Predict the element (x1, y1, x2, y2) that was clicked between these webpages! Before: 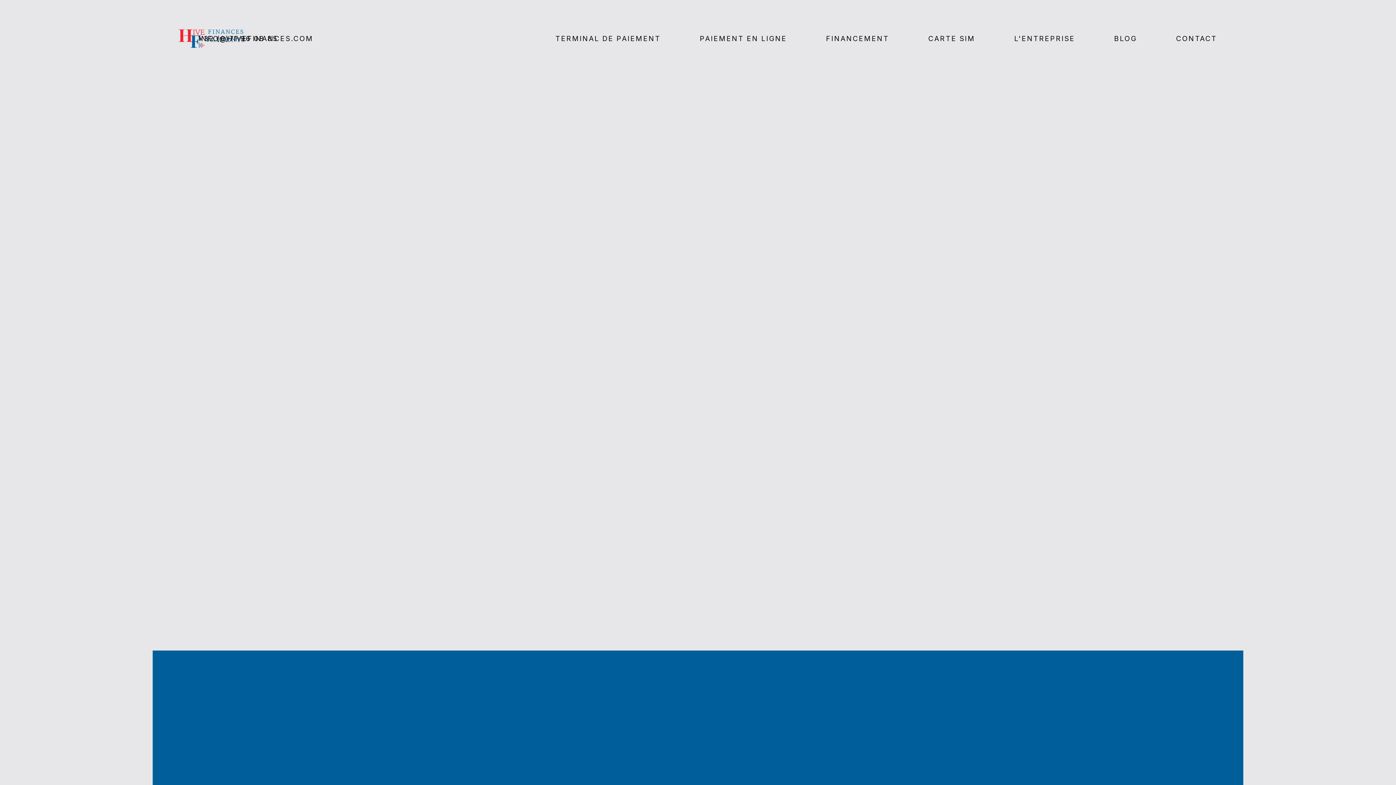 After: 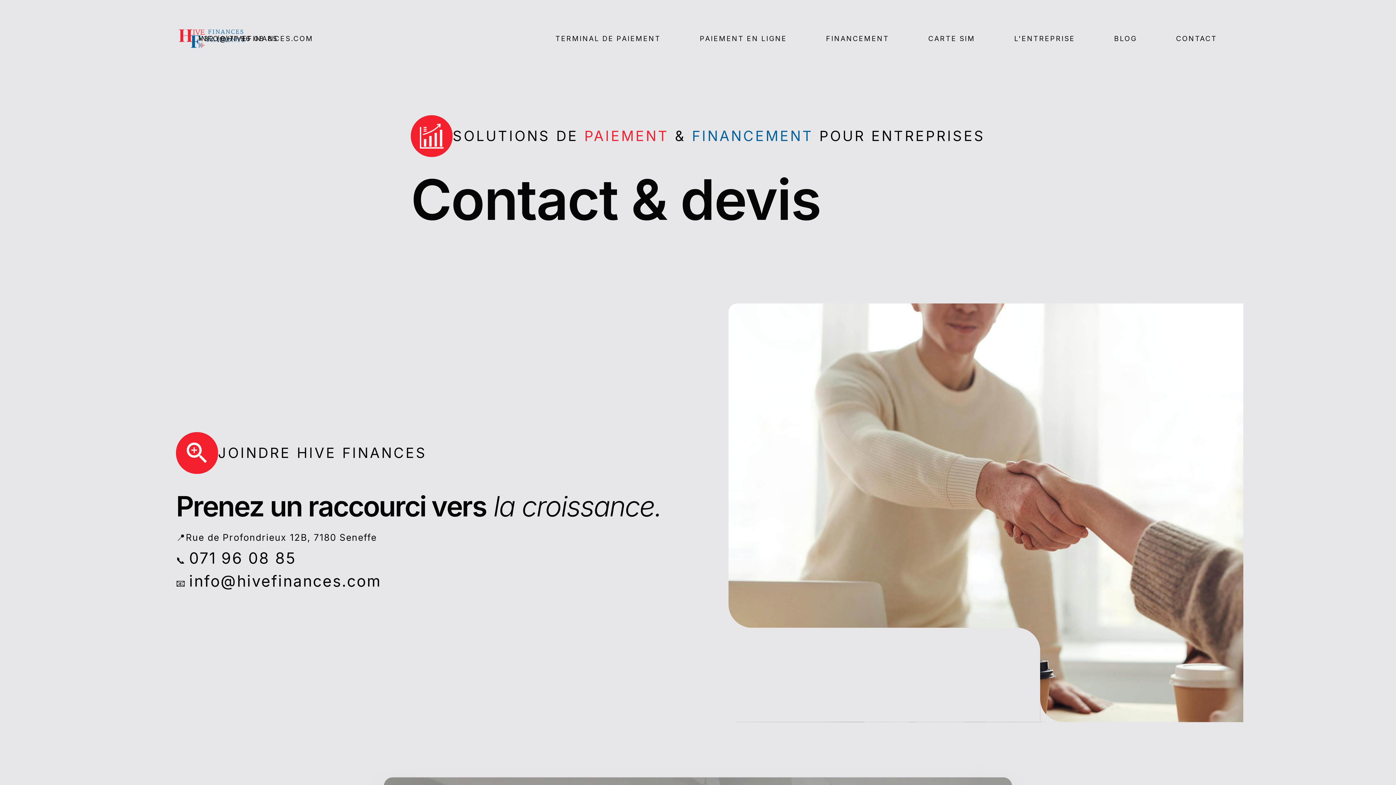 Action: bbox: (1156, 28, 1237, 48) label: CONTACT